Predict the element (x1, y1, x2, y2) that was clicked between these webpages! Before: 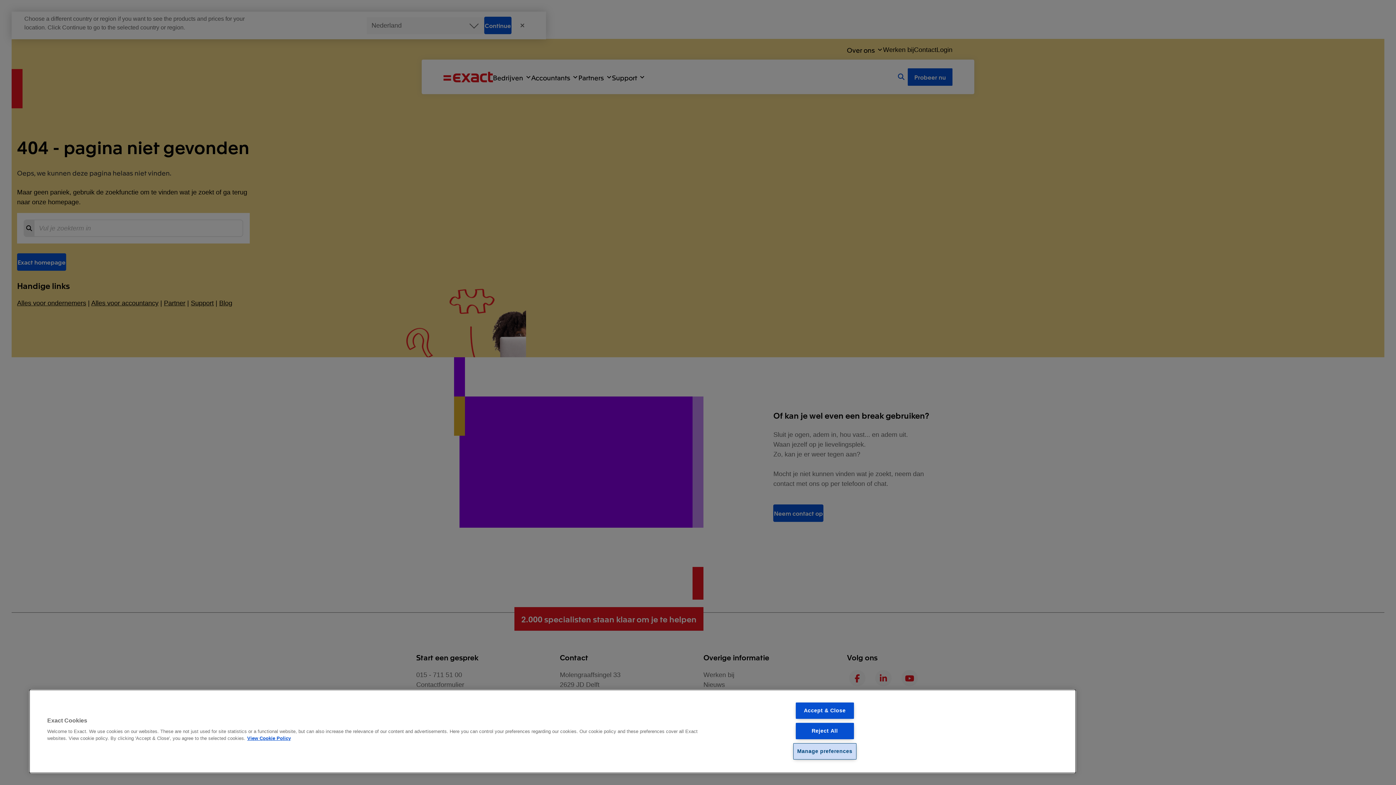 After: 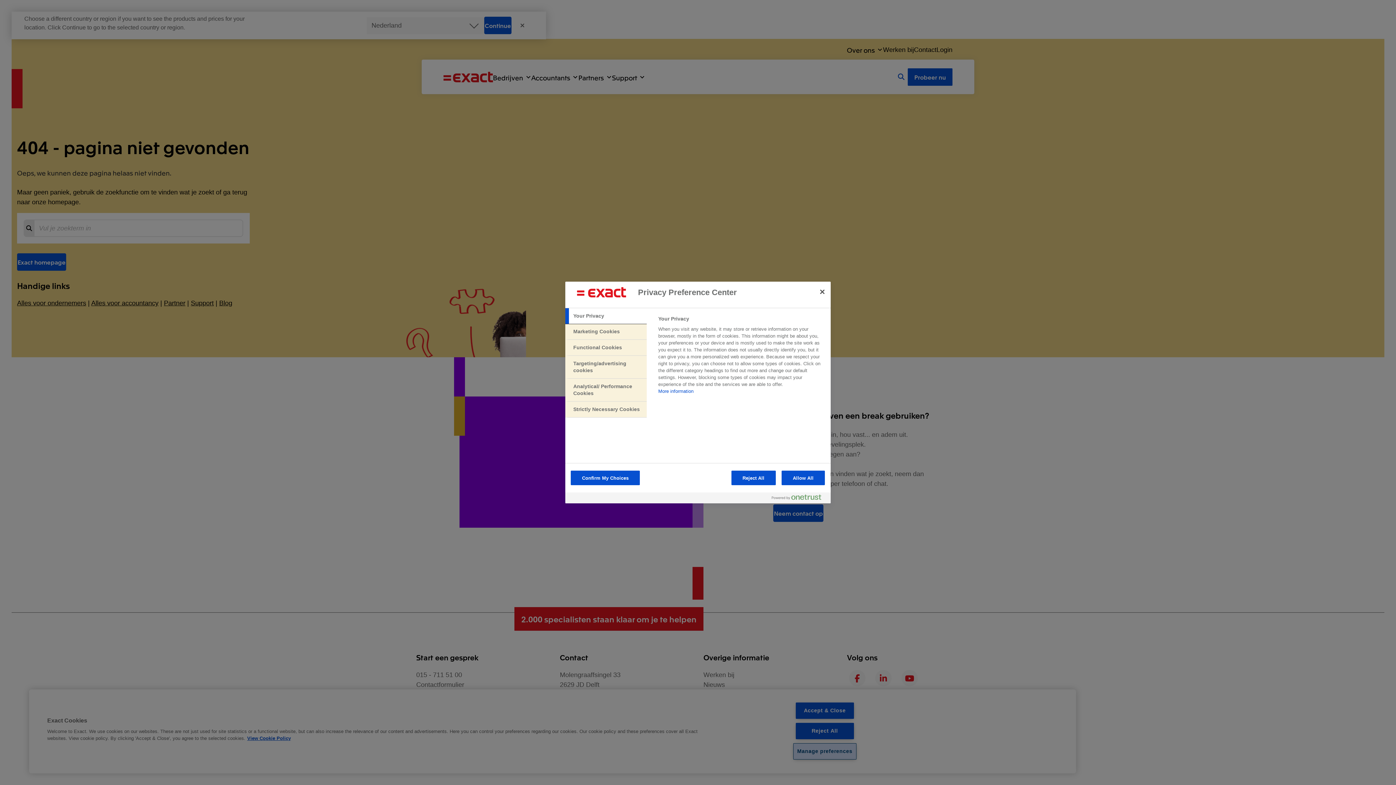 Action: label: Manage preferences bbox: (793, 743, 856, 759)